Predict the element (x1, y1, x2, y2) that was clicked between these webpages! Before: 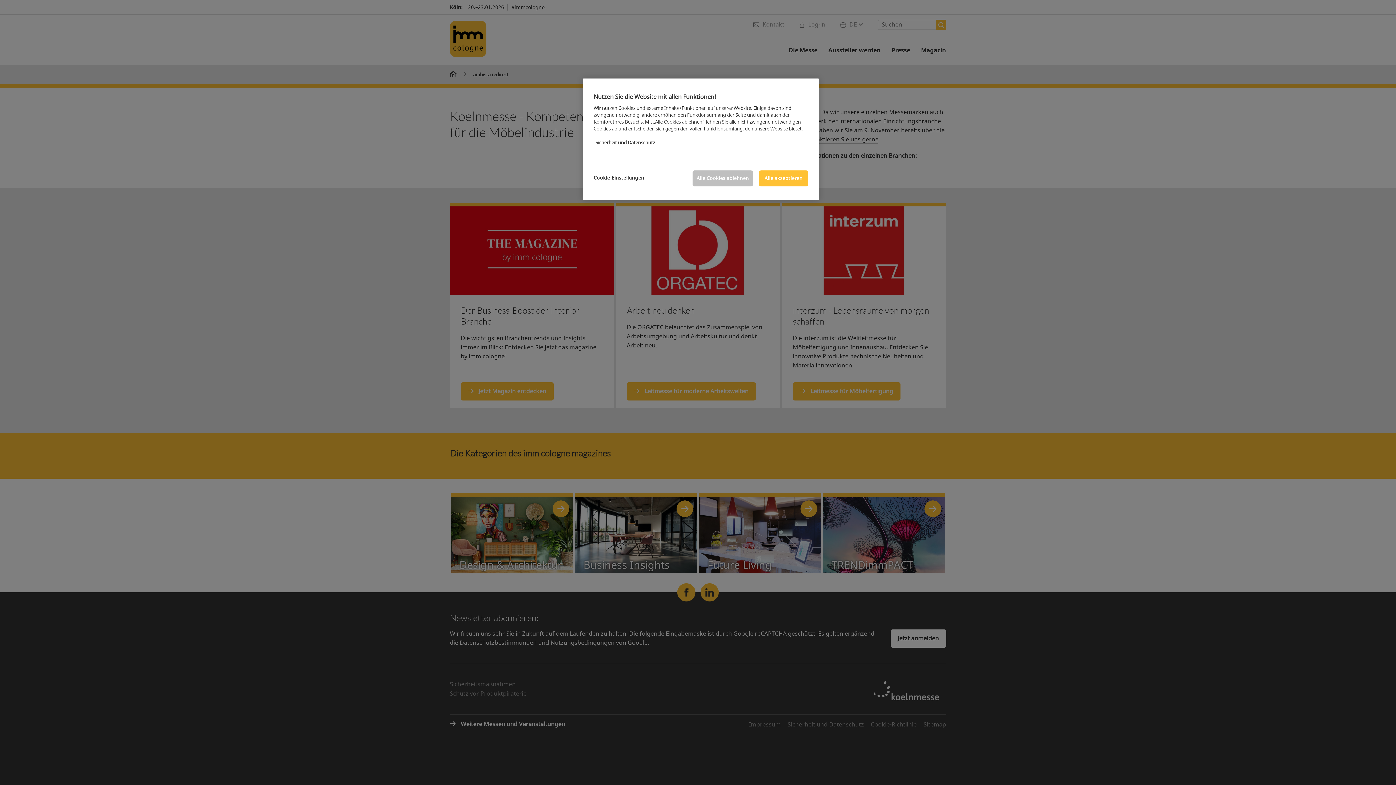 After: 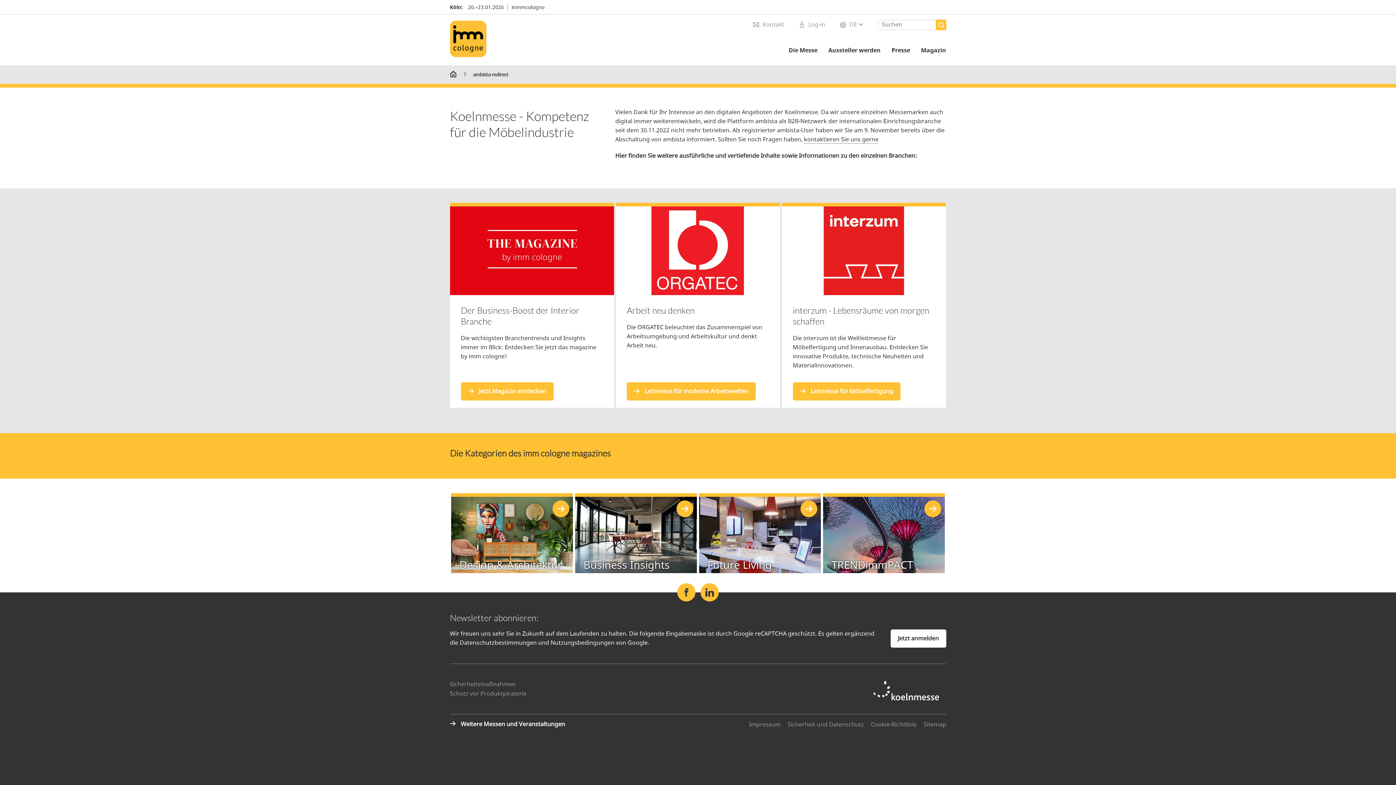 Action: bbox: (759, 170, 808, 186) label: Alle akzeptieren